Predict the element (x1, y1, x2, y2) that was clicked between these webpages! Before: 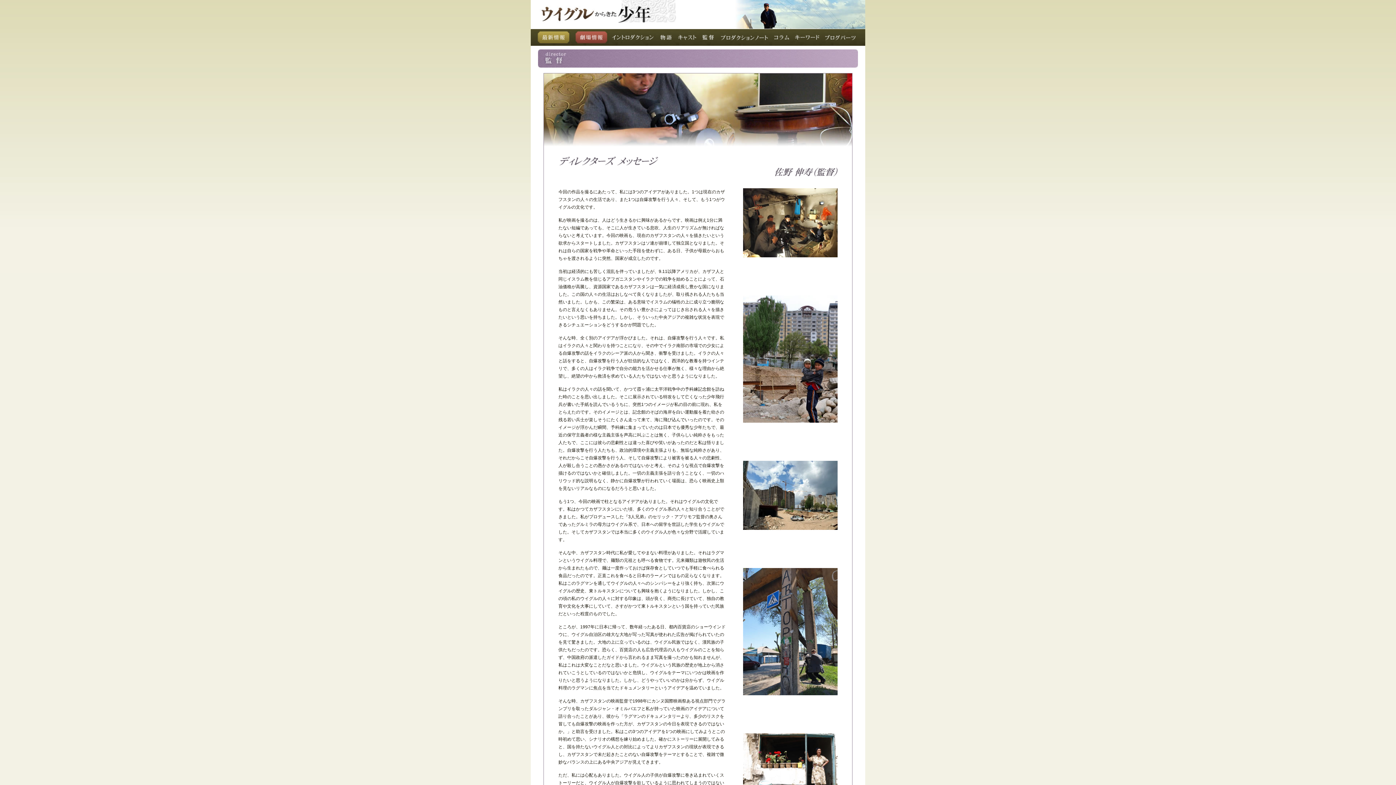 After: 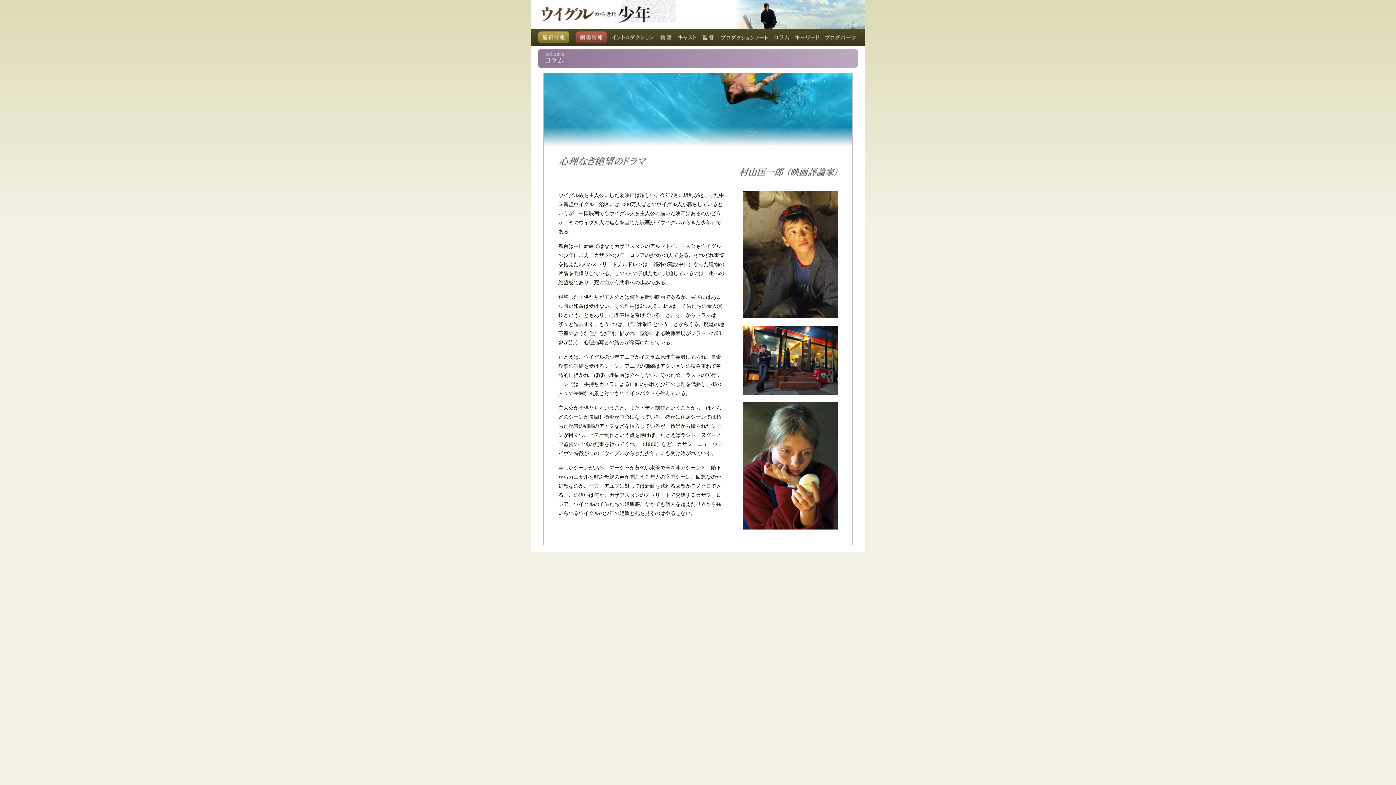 Action: label: コラム bbox: (770, 29, 792, 45)